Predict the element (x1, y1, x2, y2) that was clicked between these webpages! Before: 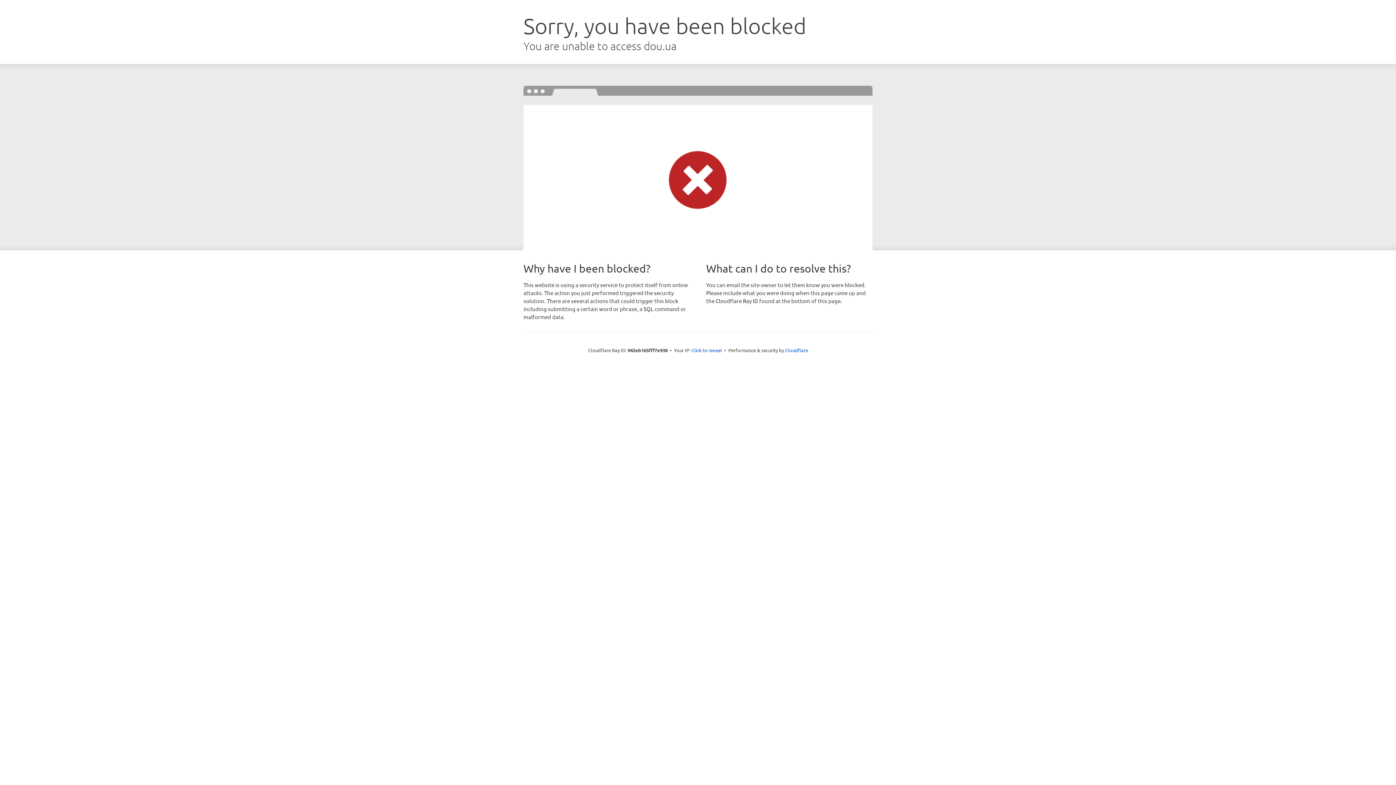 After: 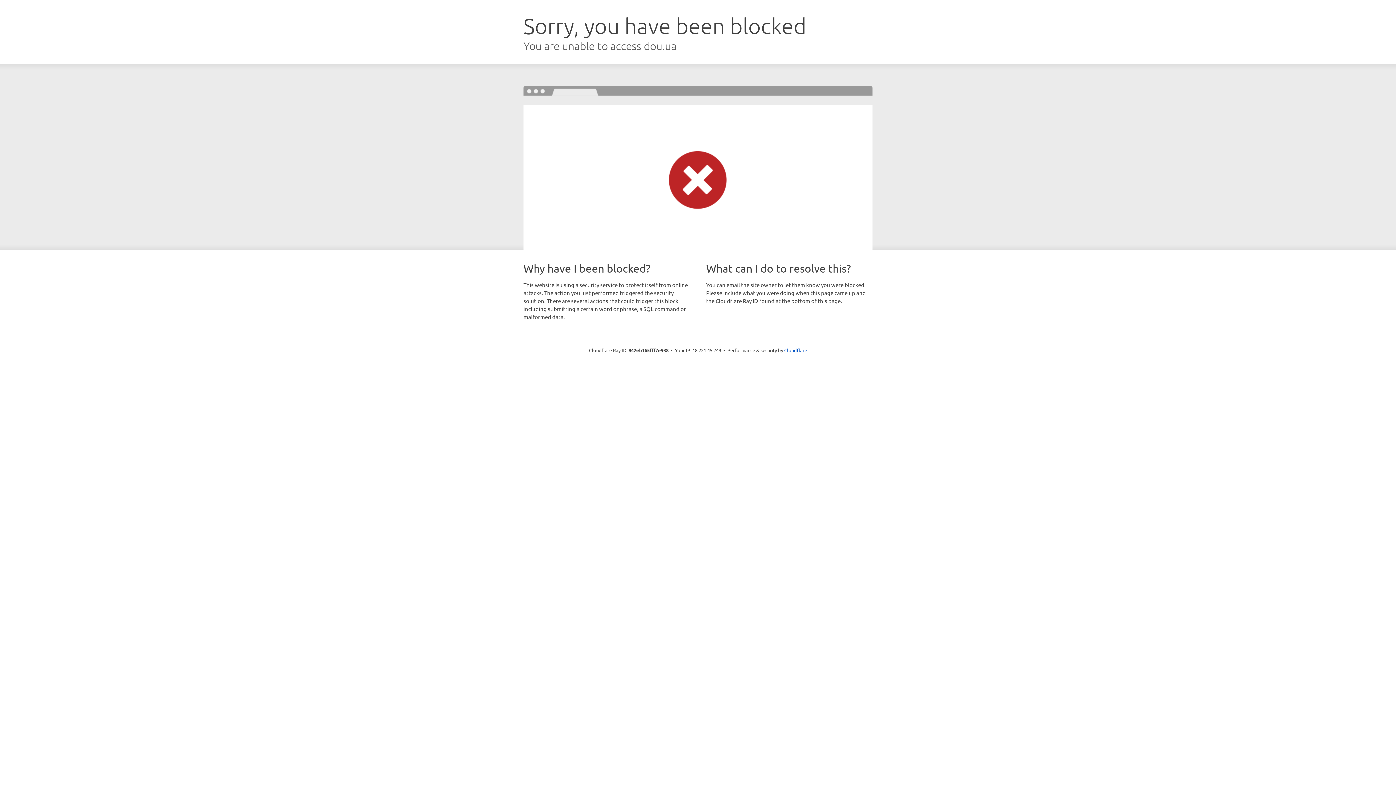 Action: label: Click to reveal bbox: (691, 346, 722, 353)